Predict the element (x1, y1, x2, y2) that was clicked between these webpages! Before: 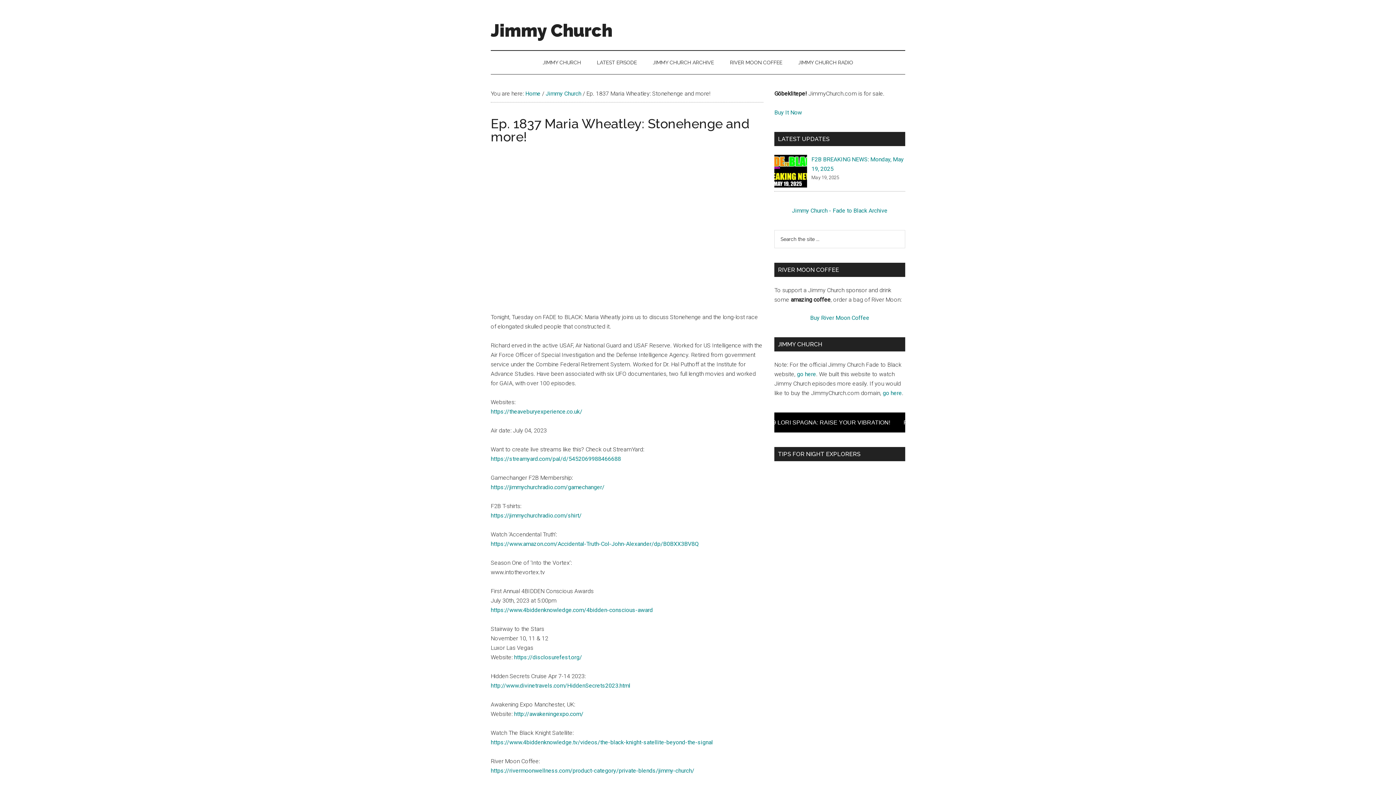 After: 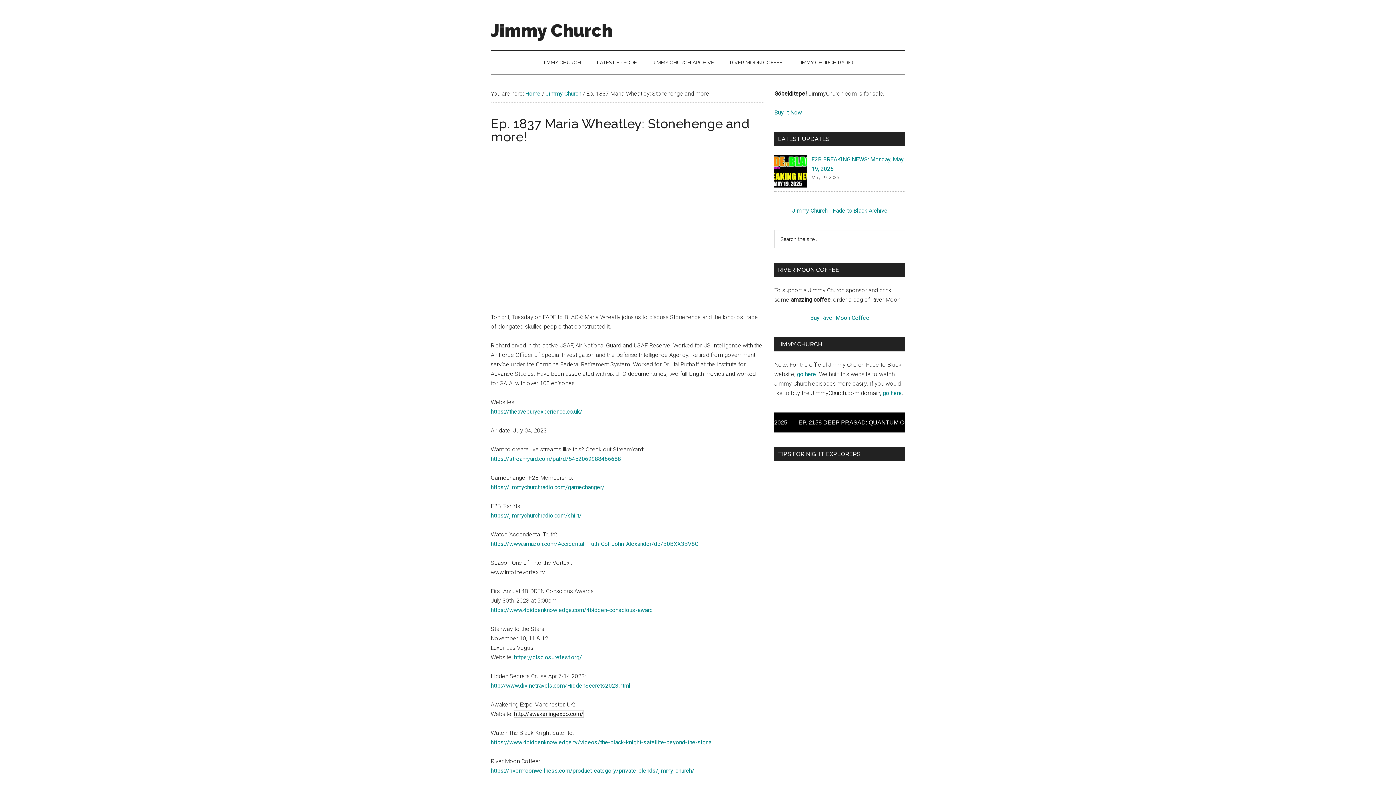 Action: label: http://awakeningexpo.com/ bbox: (514, 710, 583, 717)